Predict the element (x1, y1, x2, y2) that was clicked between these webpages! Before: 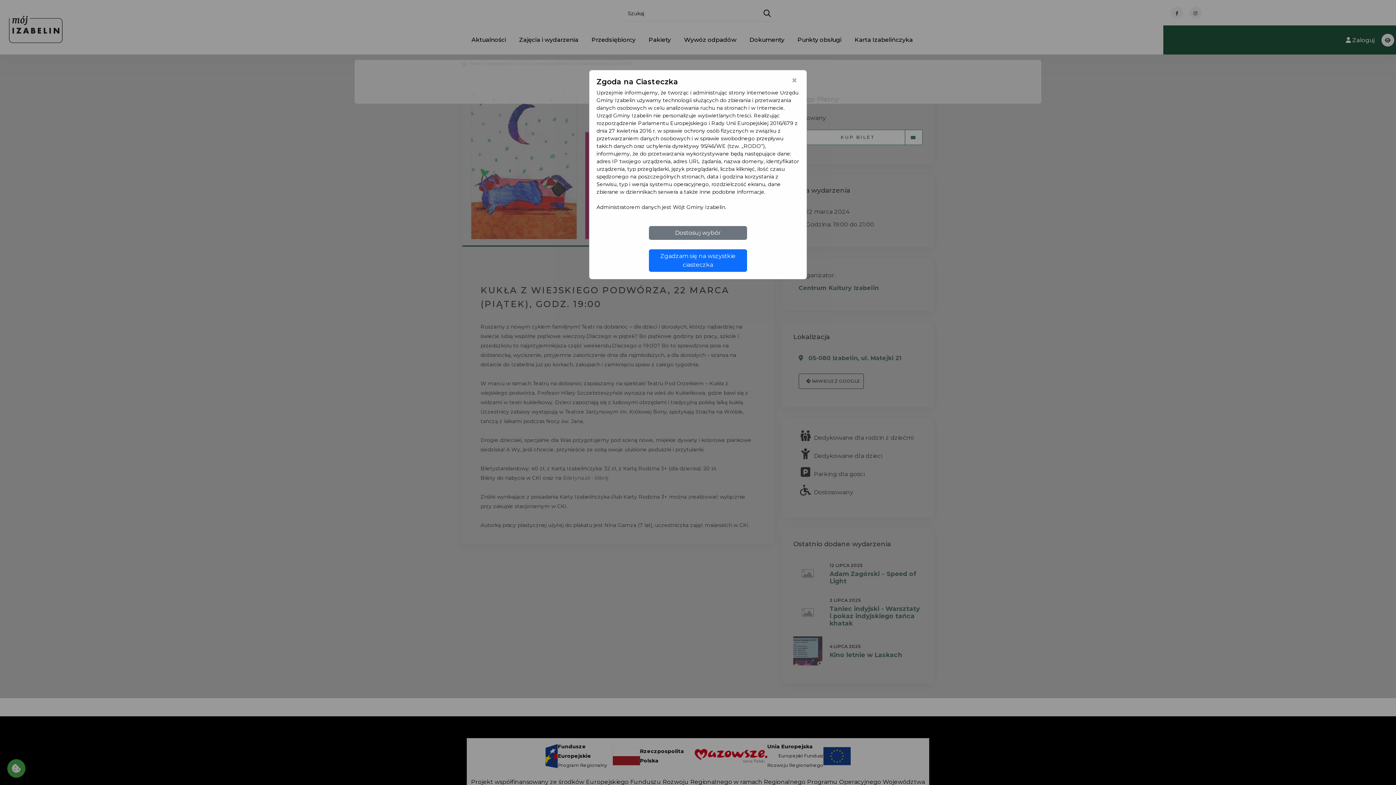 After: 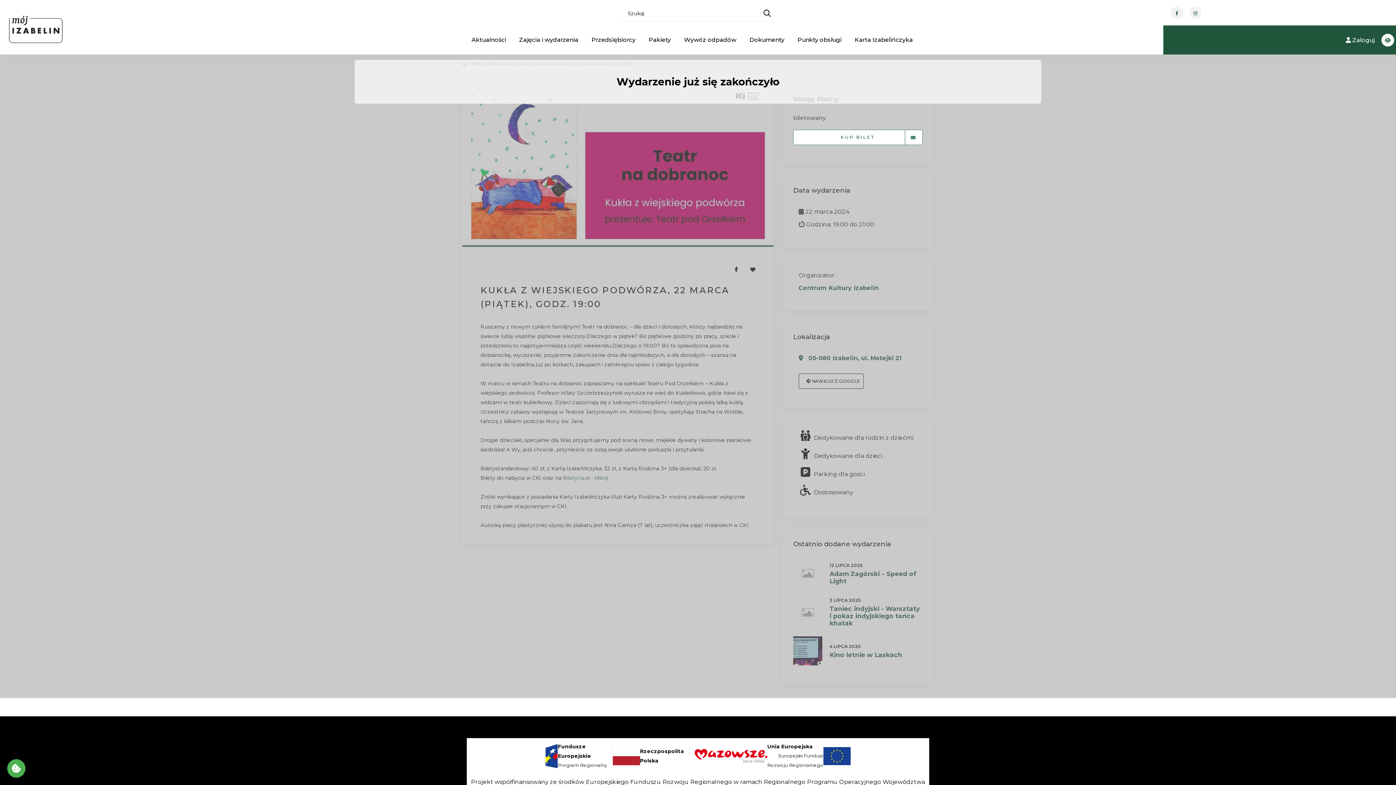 Action: label: Zgadzam się na wszystkie ciasteczka bbox: (649, 249, 747, 272)